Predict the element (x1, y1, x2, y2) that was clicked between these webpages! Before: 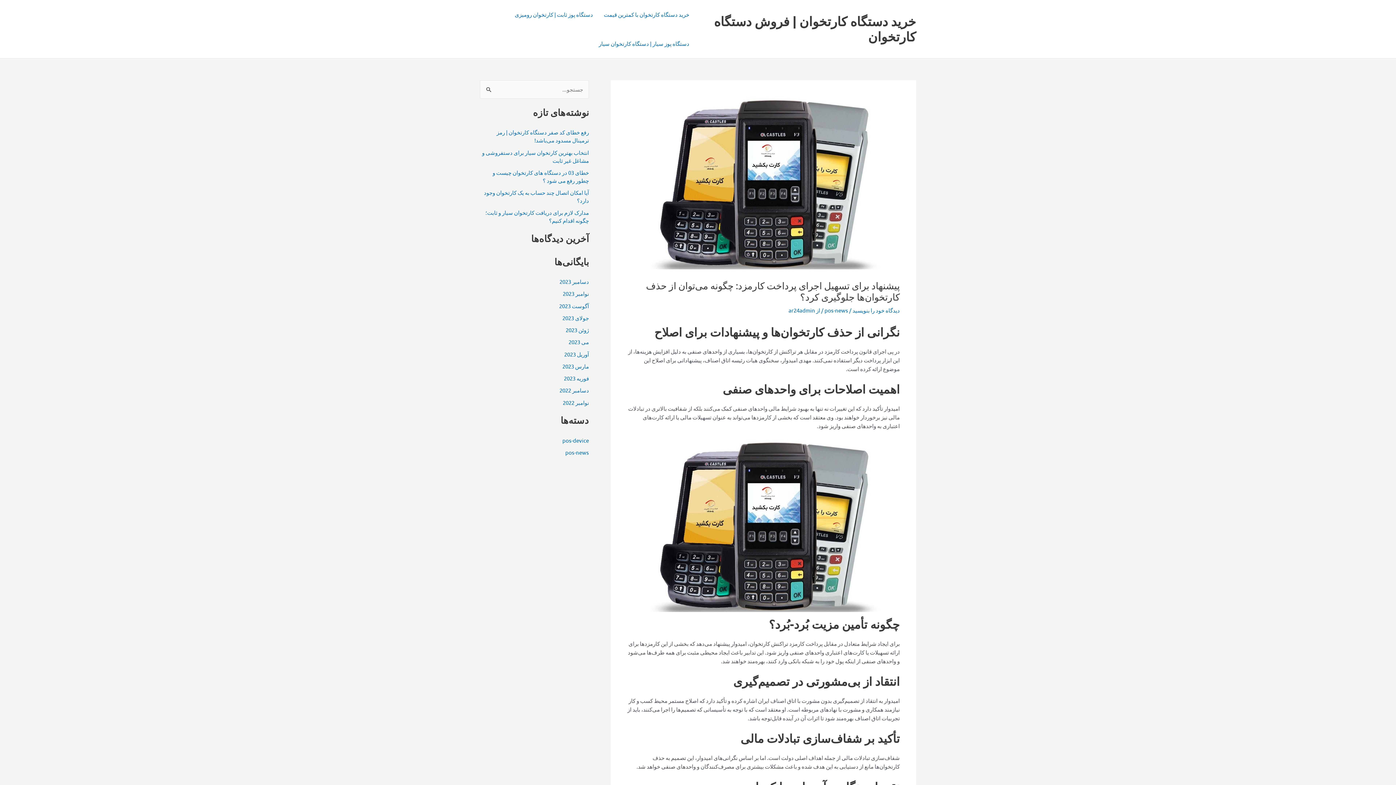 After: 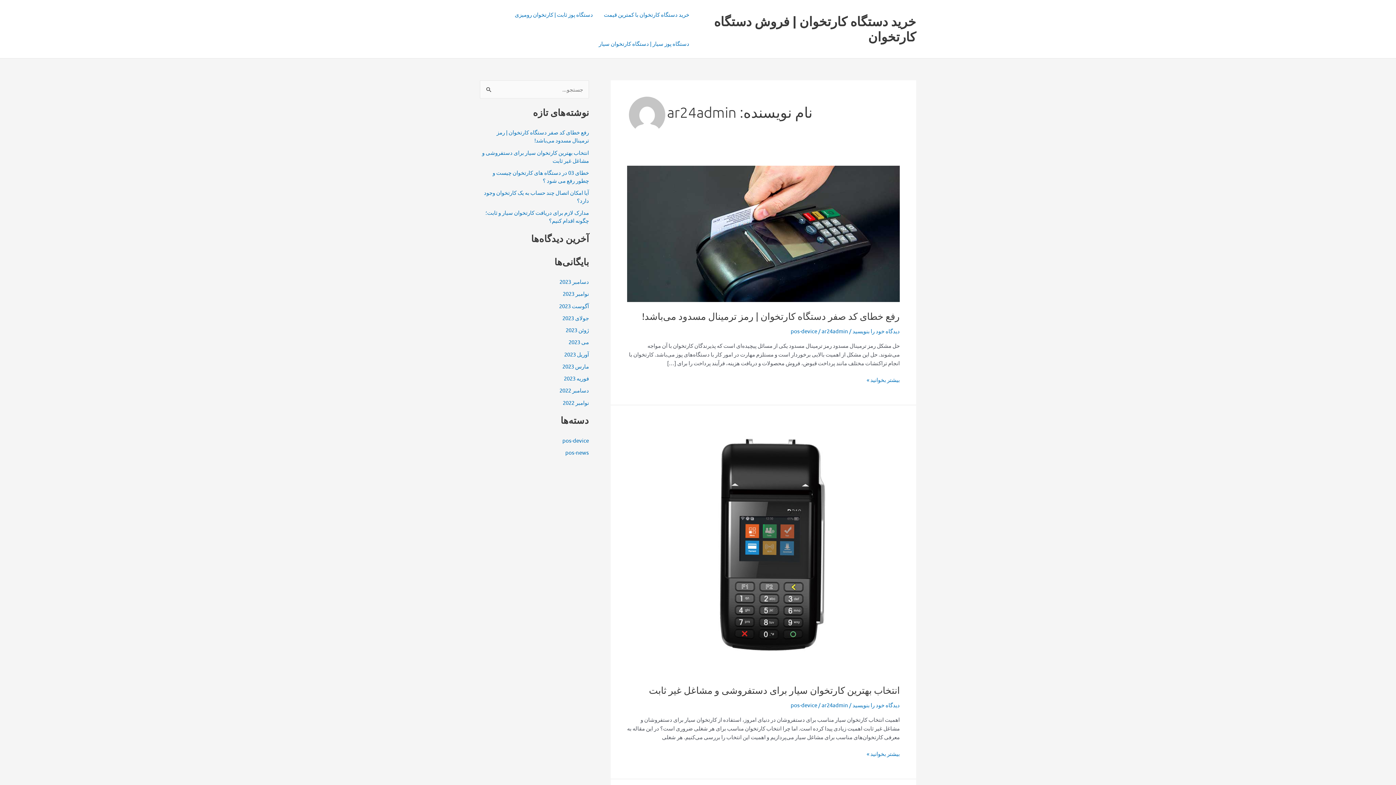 Action: label: ar24admin bbox: (788, 307, 815, 313)